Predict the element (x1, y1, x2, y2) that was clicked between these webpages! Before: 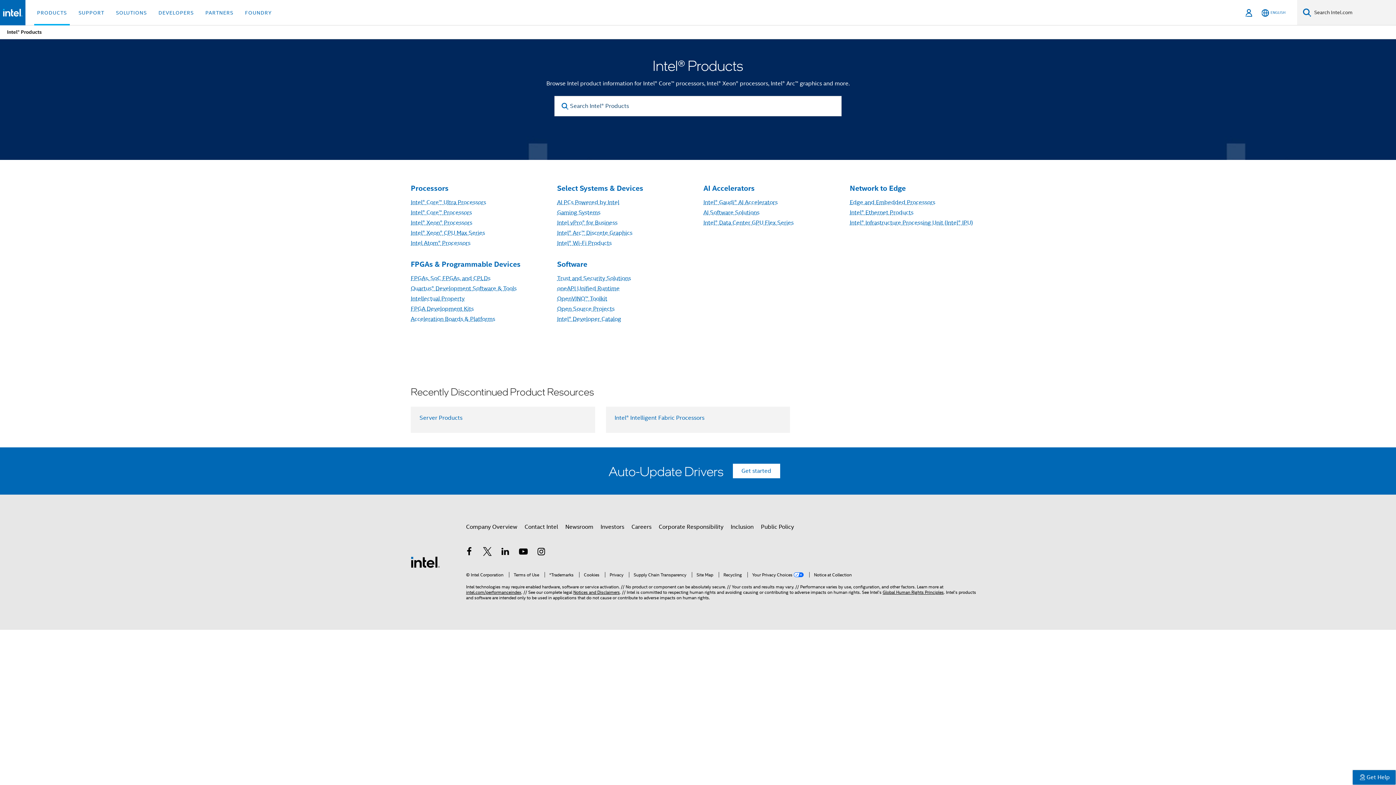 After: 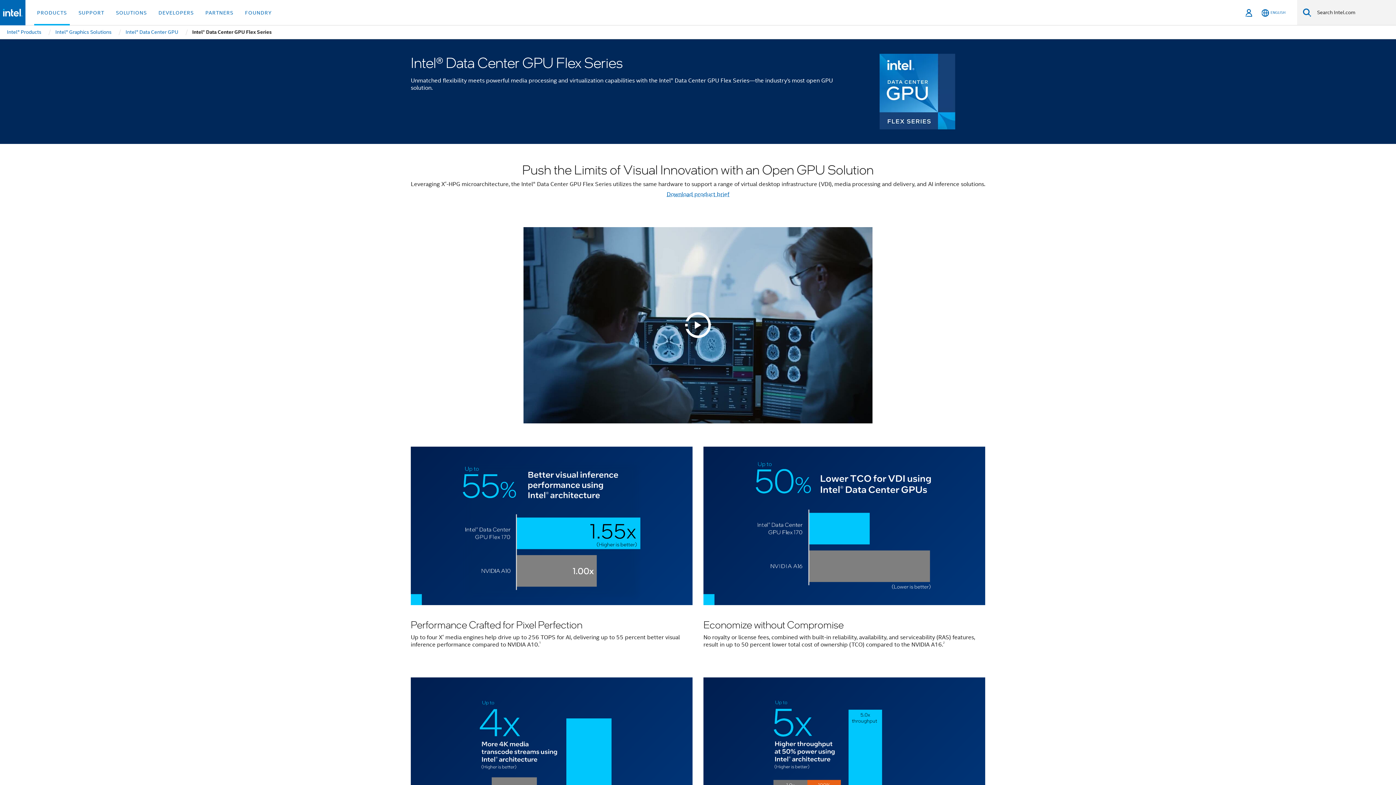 Action: label: Intel® Data Center GPU Flex Series bbox: (703, 219, 793, 226)